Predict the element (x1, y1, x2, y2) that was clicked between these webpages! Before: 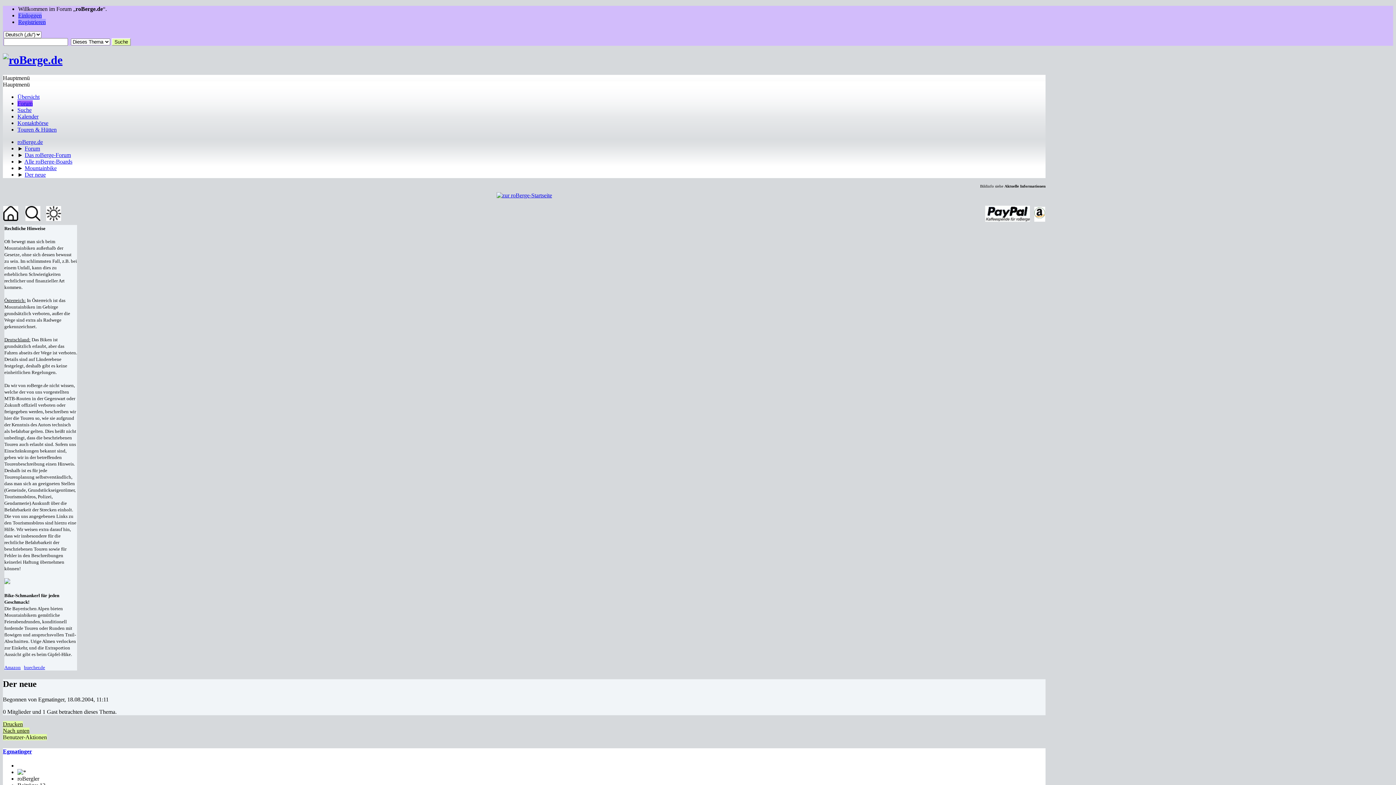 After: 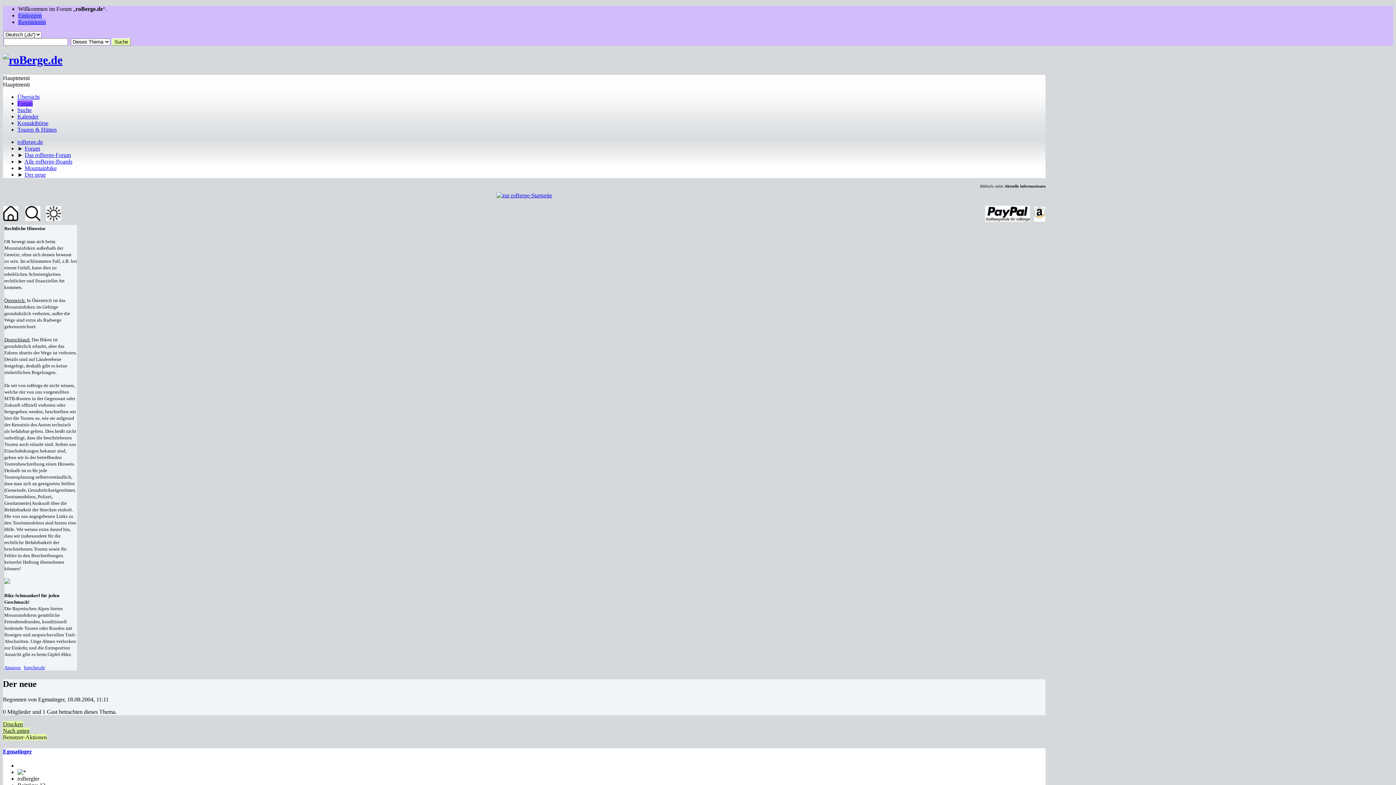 Action: bbox: (2, 74, 29, 81) label: Hauptmenü